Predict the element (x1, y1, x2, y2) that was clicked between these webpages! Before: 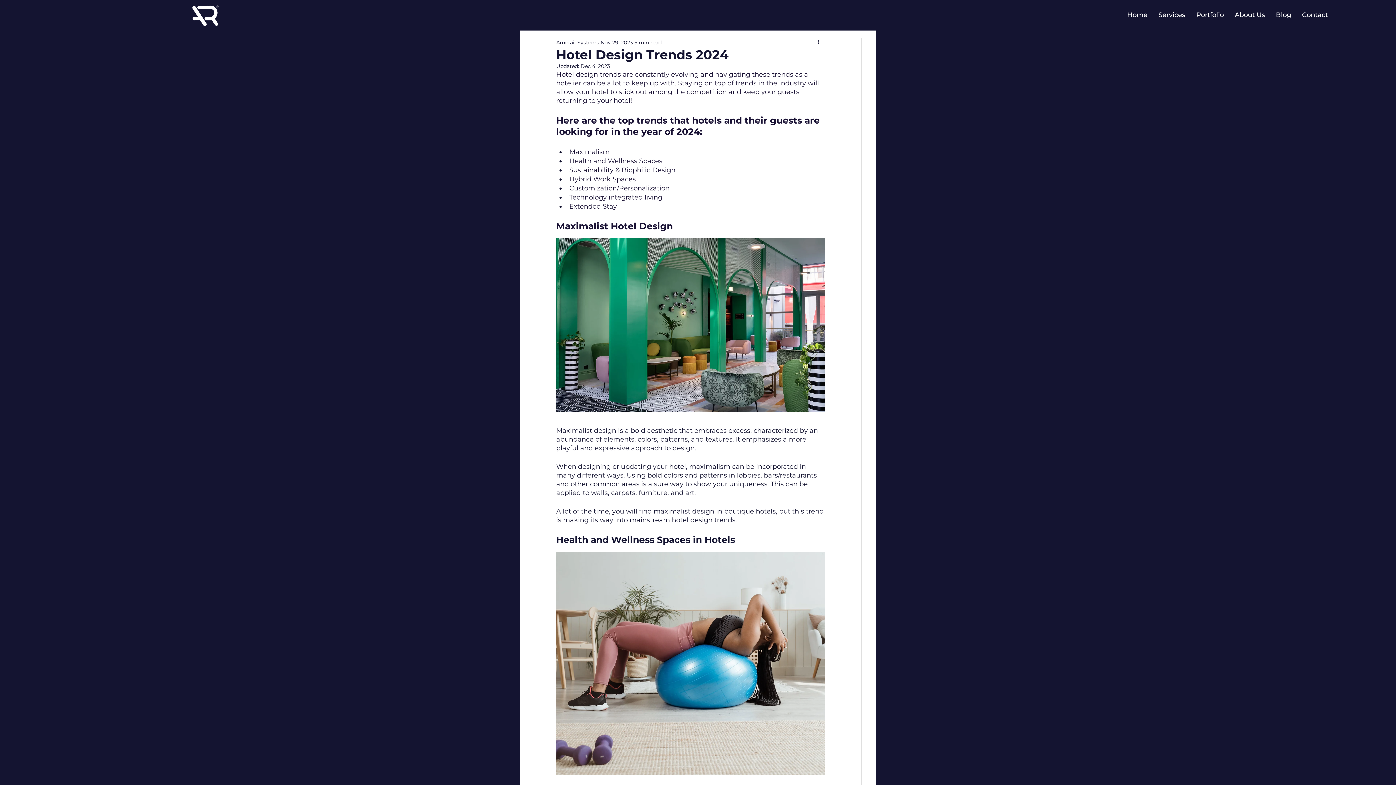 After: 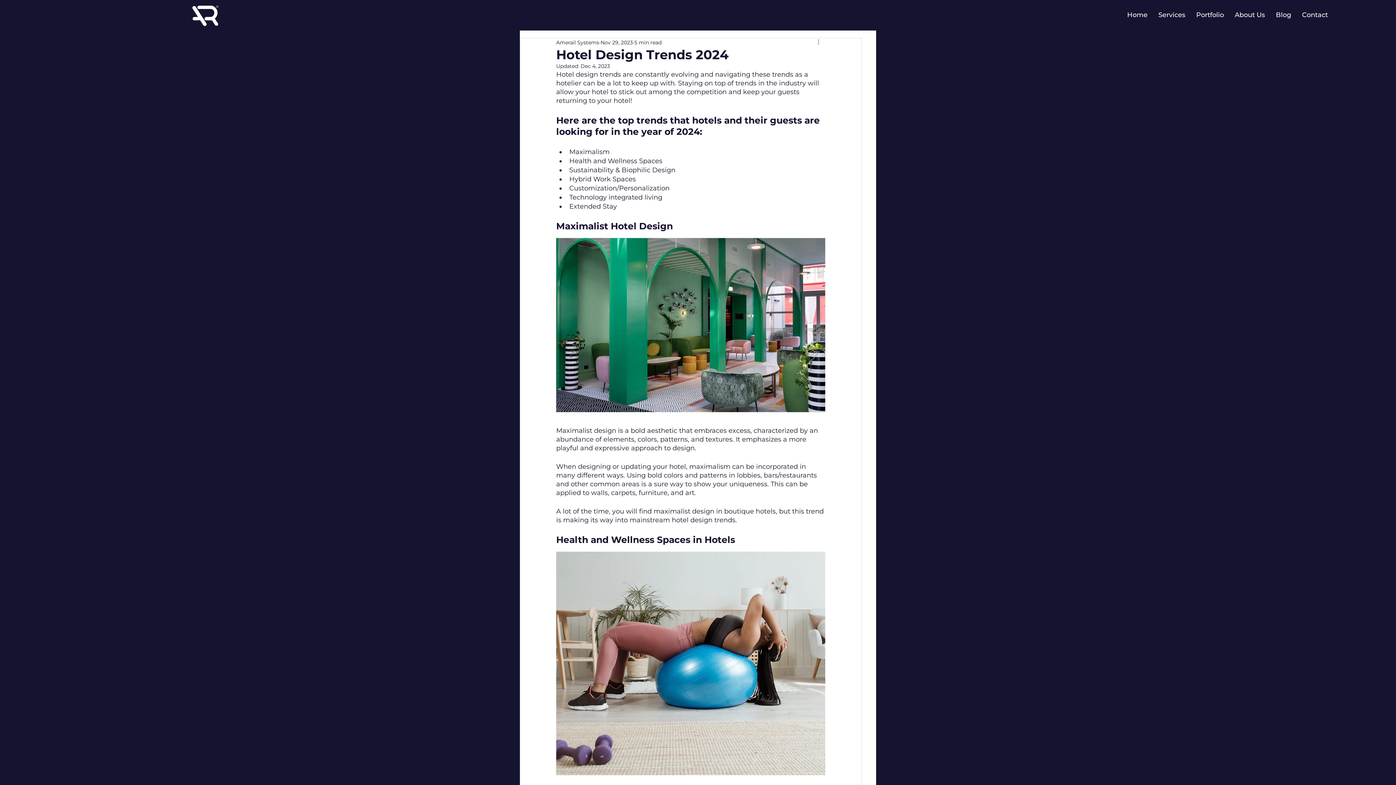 Action: bbox: (816, 38, 825, 46) label: More actions